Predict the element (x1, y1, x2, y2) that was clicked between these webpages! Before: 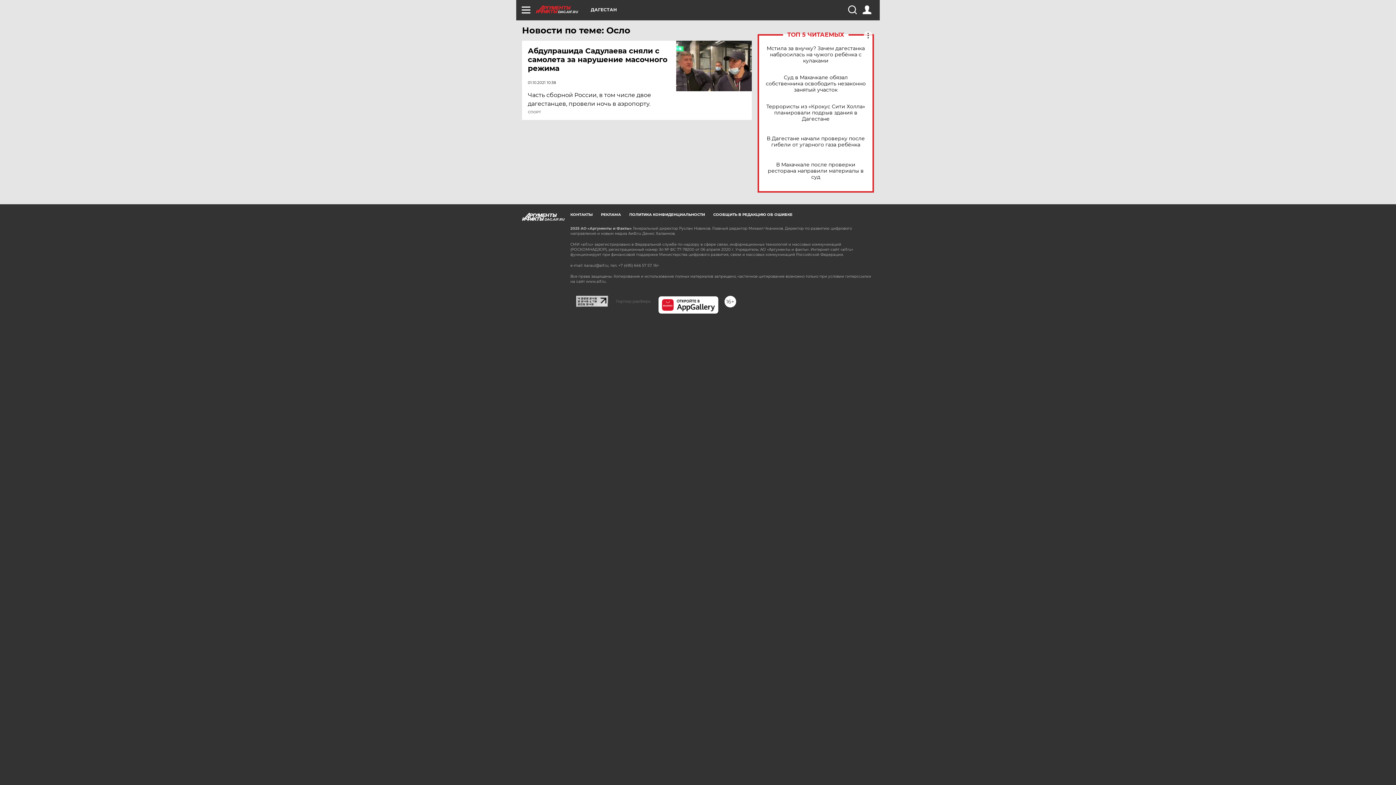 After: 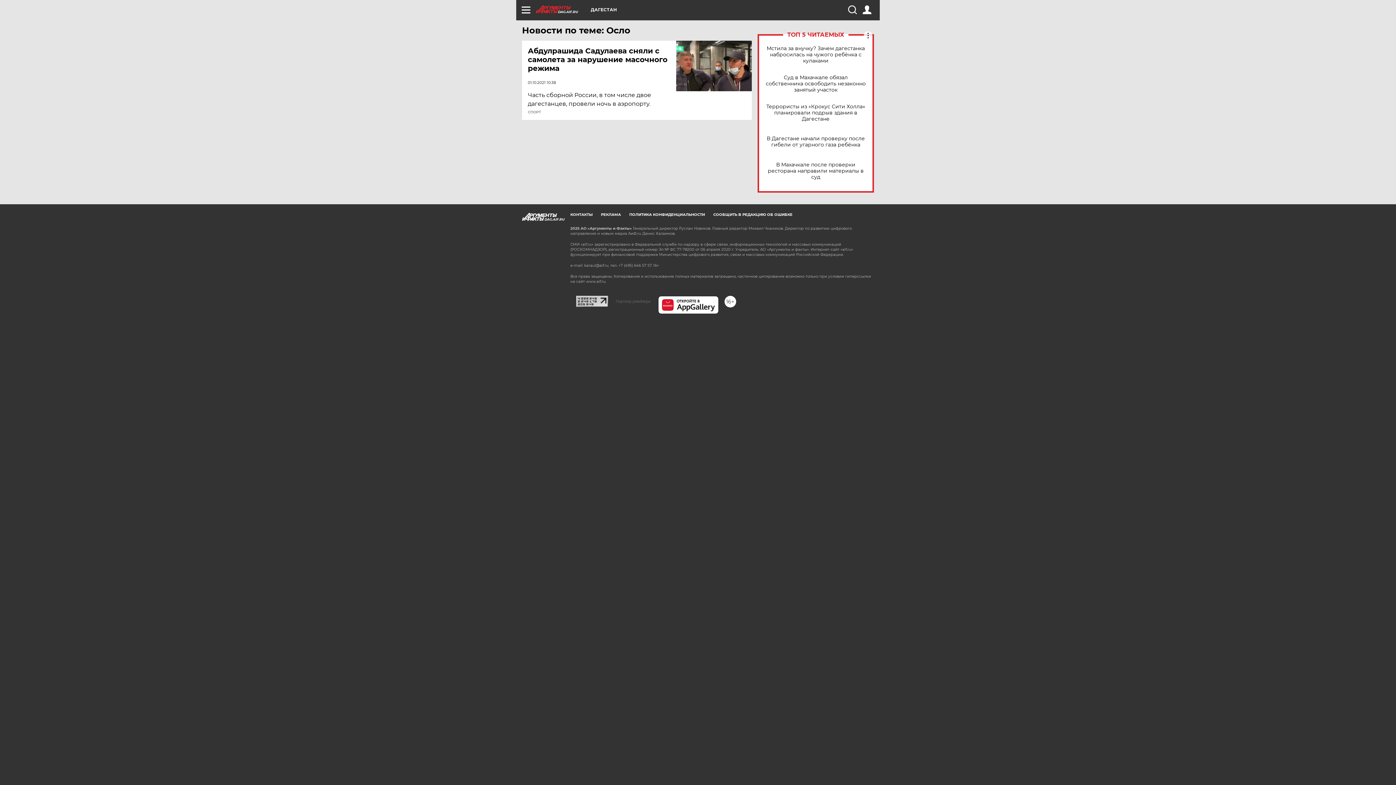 Action: bbox: (658, 296, 718, 314)